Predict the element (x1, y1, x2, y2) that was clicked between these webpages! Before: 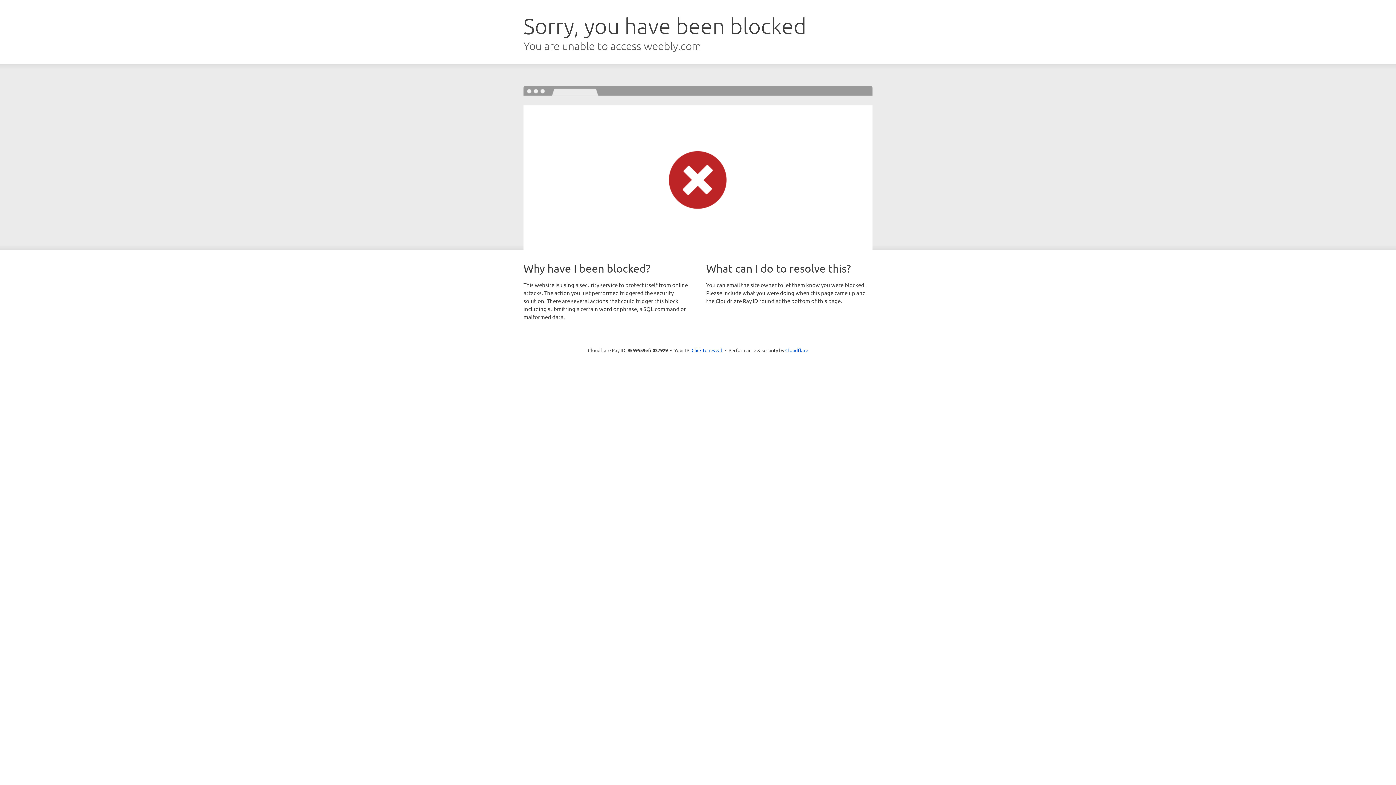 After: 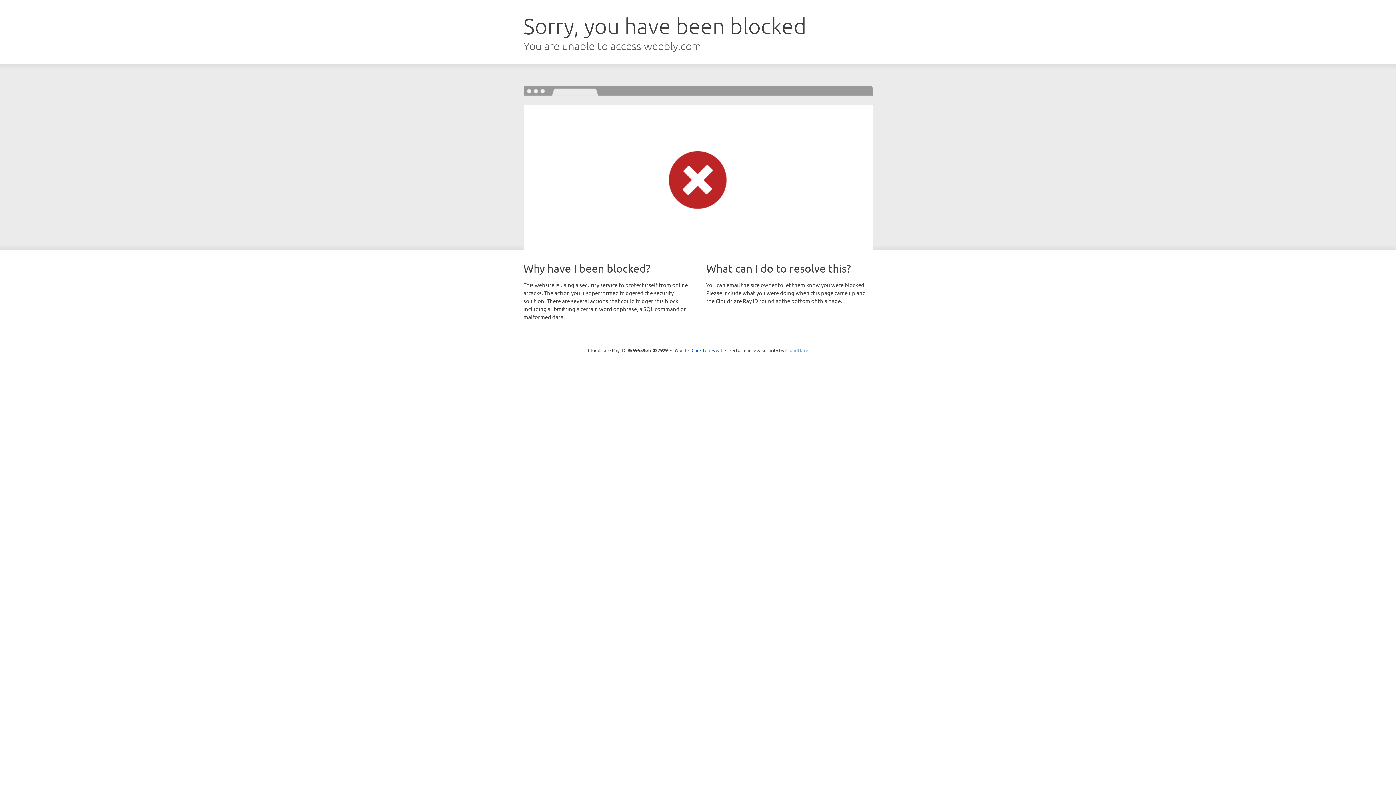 Action: label: Cloudflare bbox: (785, 347, 808, 353)